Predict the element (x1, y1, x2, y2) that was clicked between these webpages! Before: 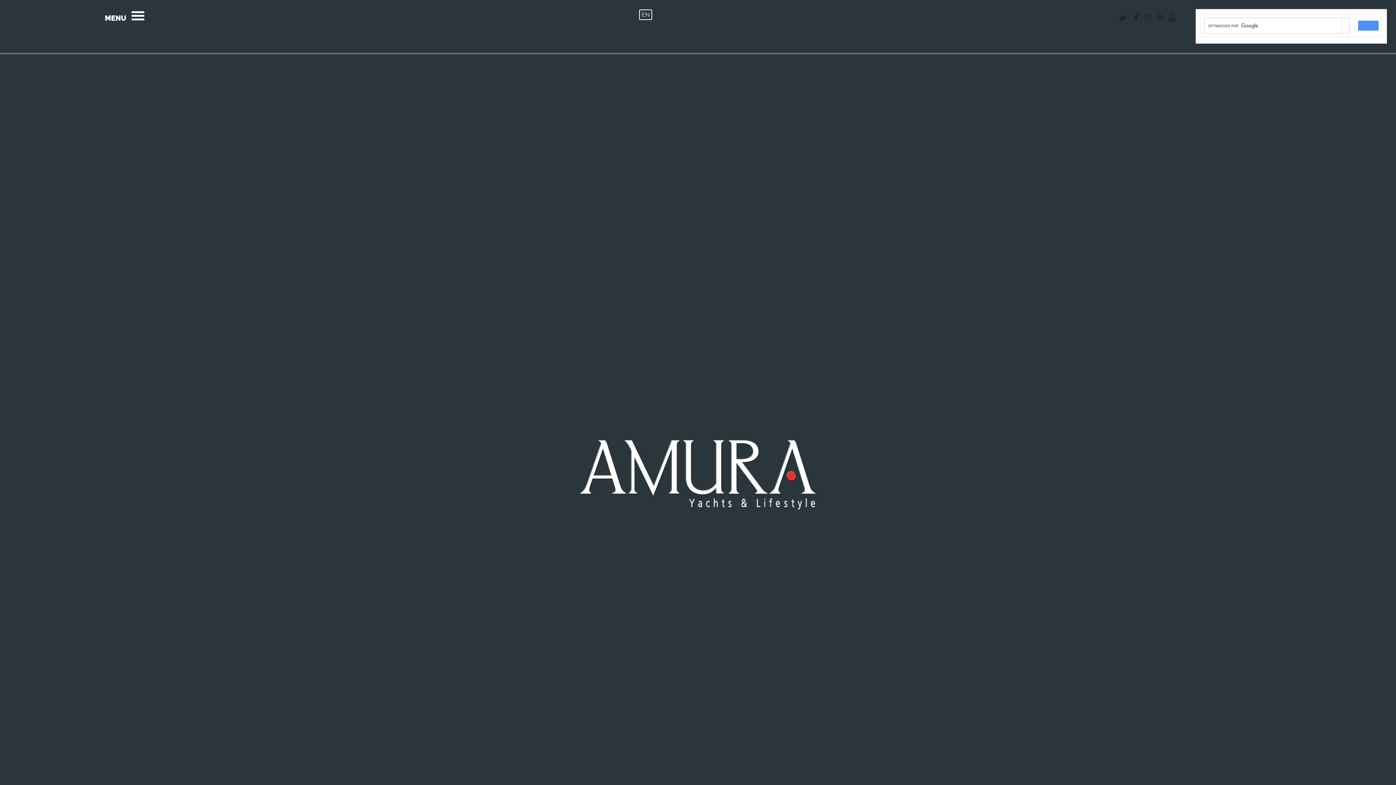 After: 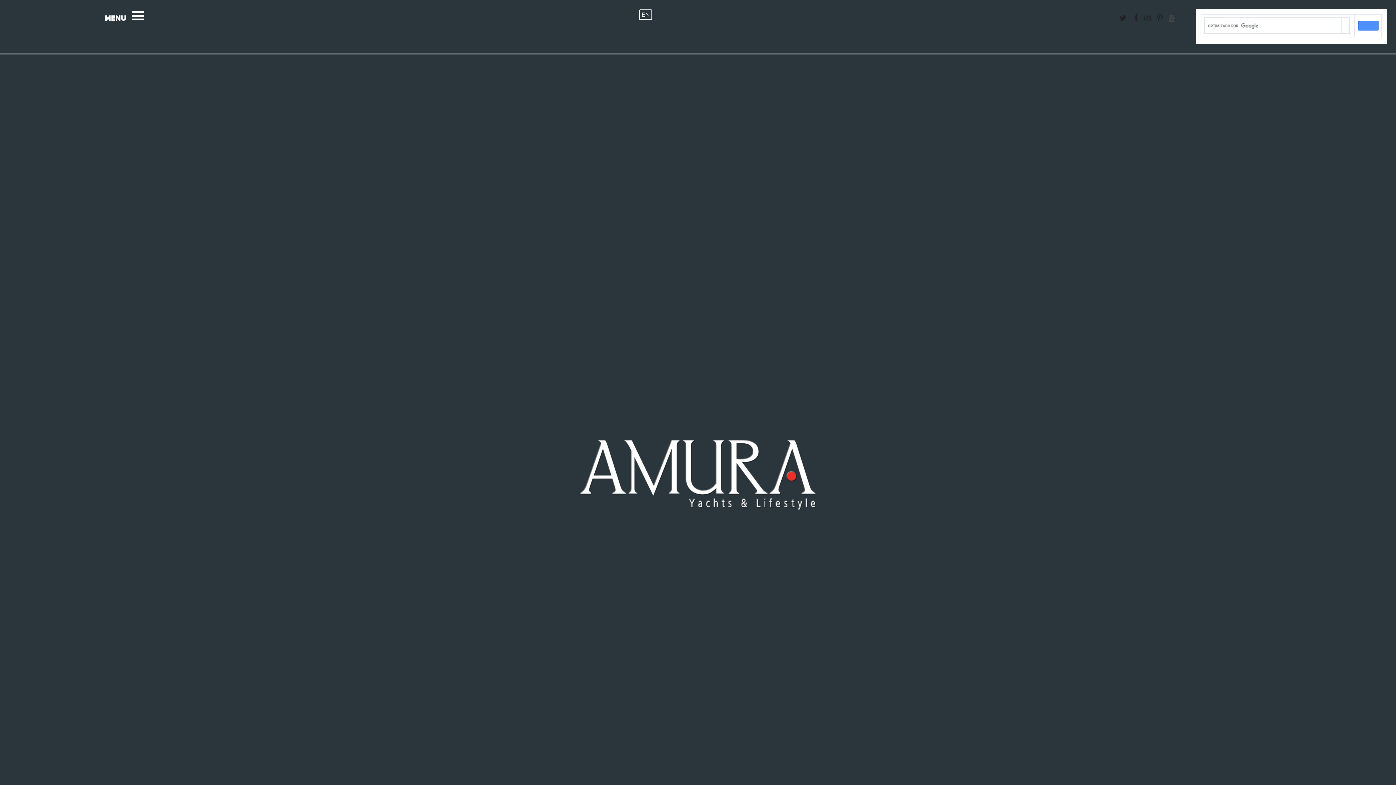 Action: bbox: (1166, 13, 1177, 22)